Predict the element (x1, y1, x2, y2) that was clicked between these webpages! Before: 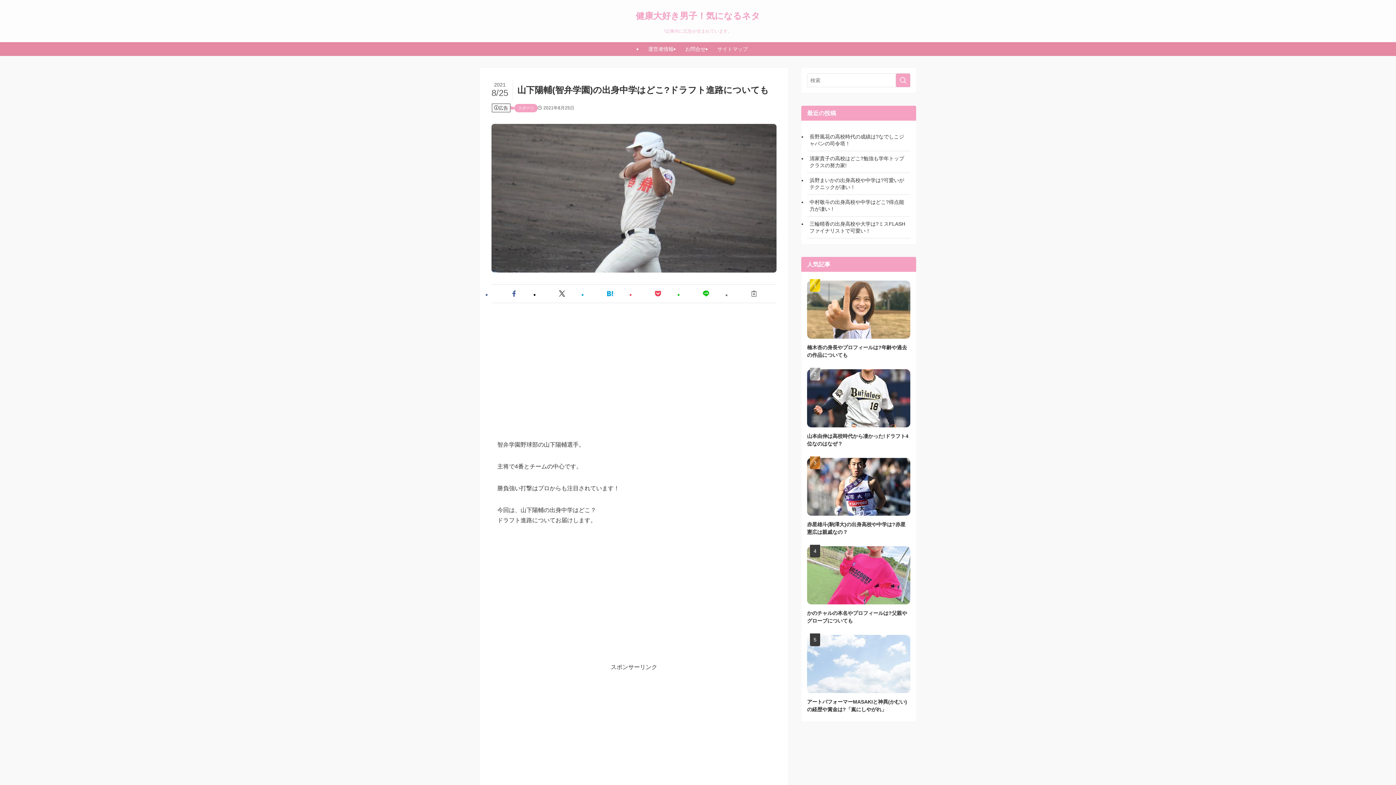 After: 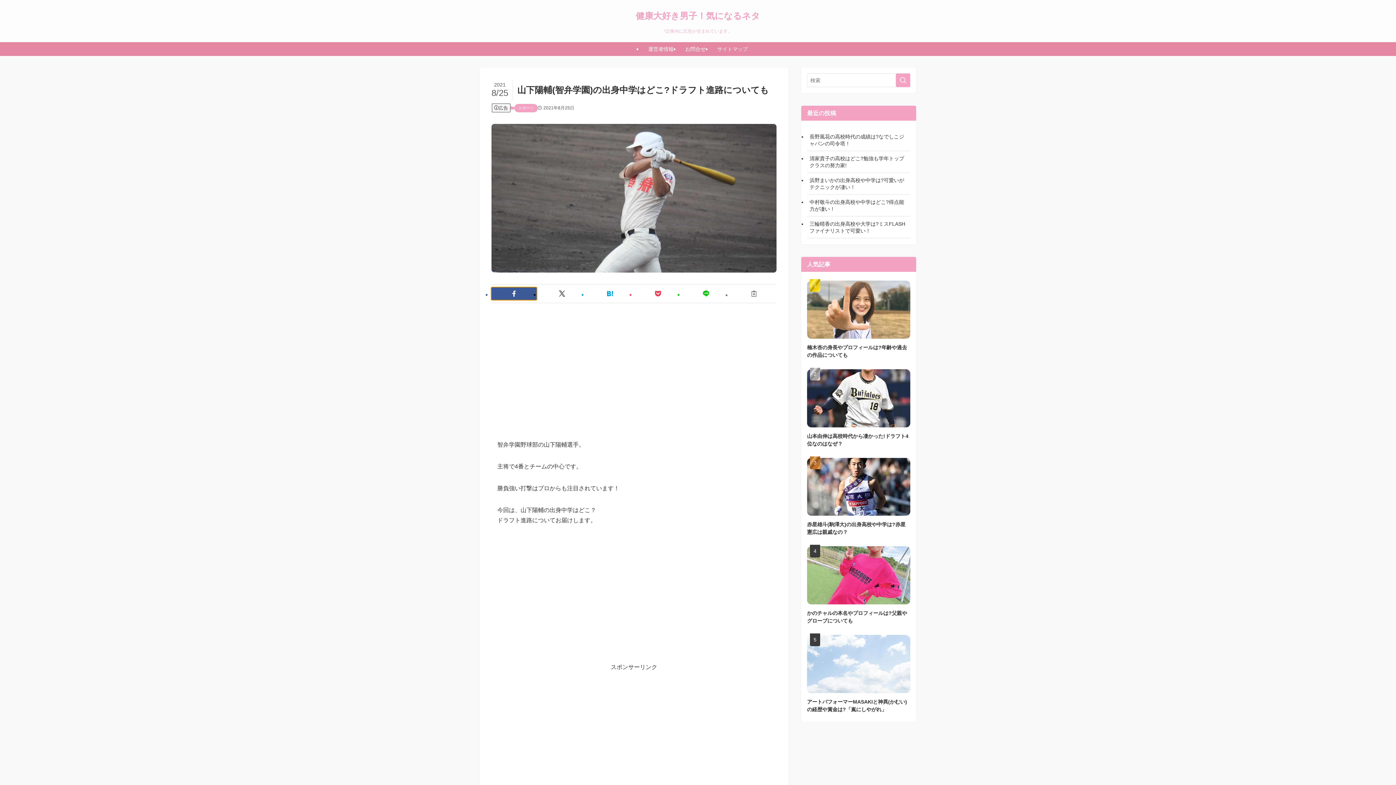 Action: bbox: (491, 287, 536, 299)